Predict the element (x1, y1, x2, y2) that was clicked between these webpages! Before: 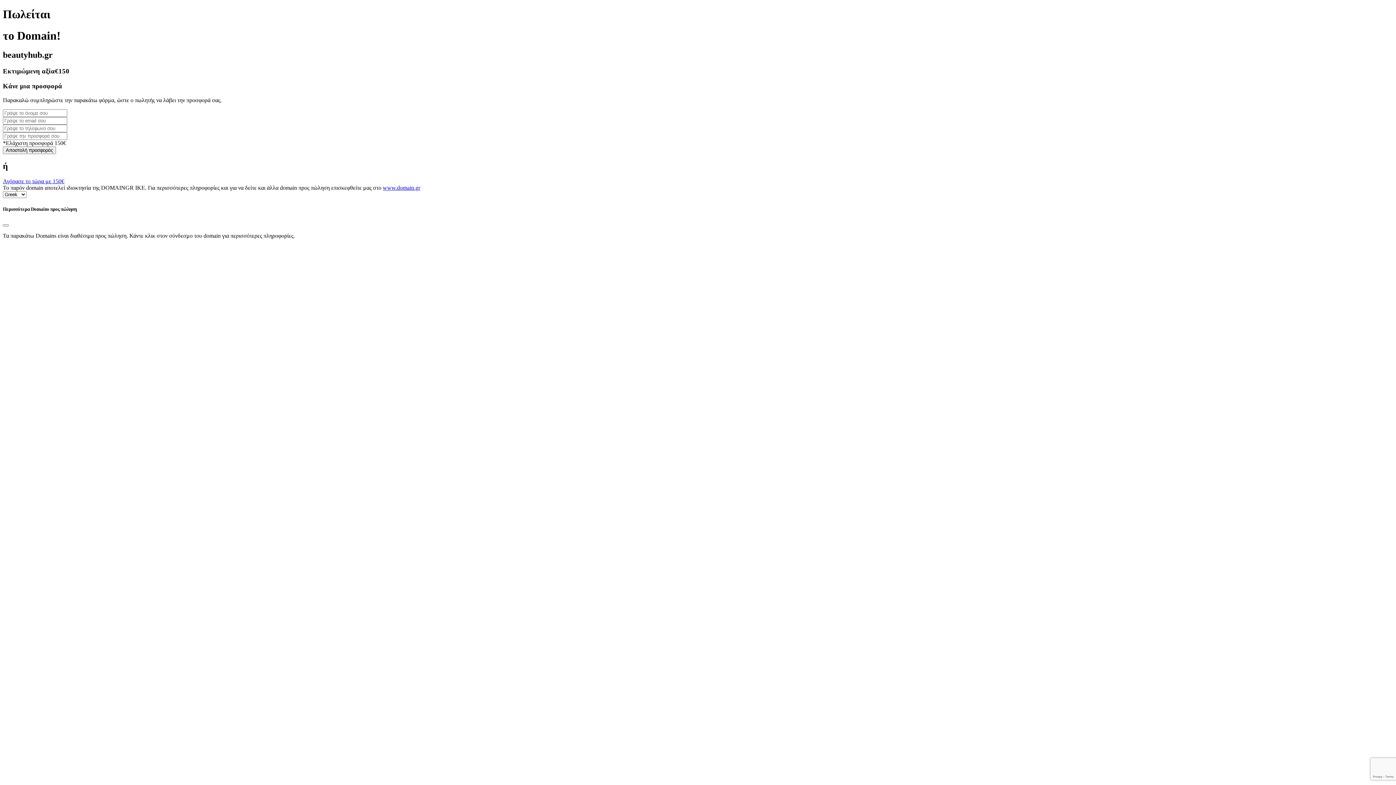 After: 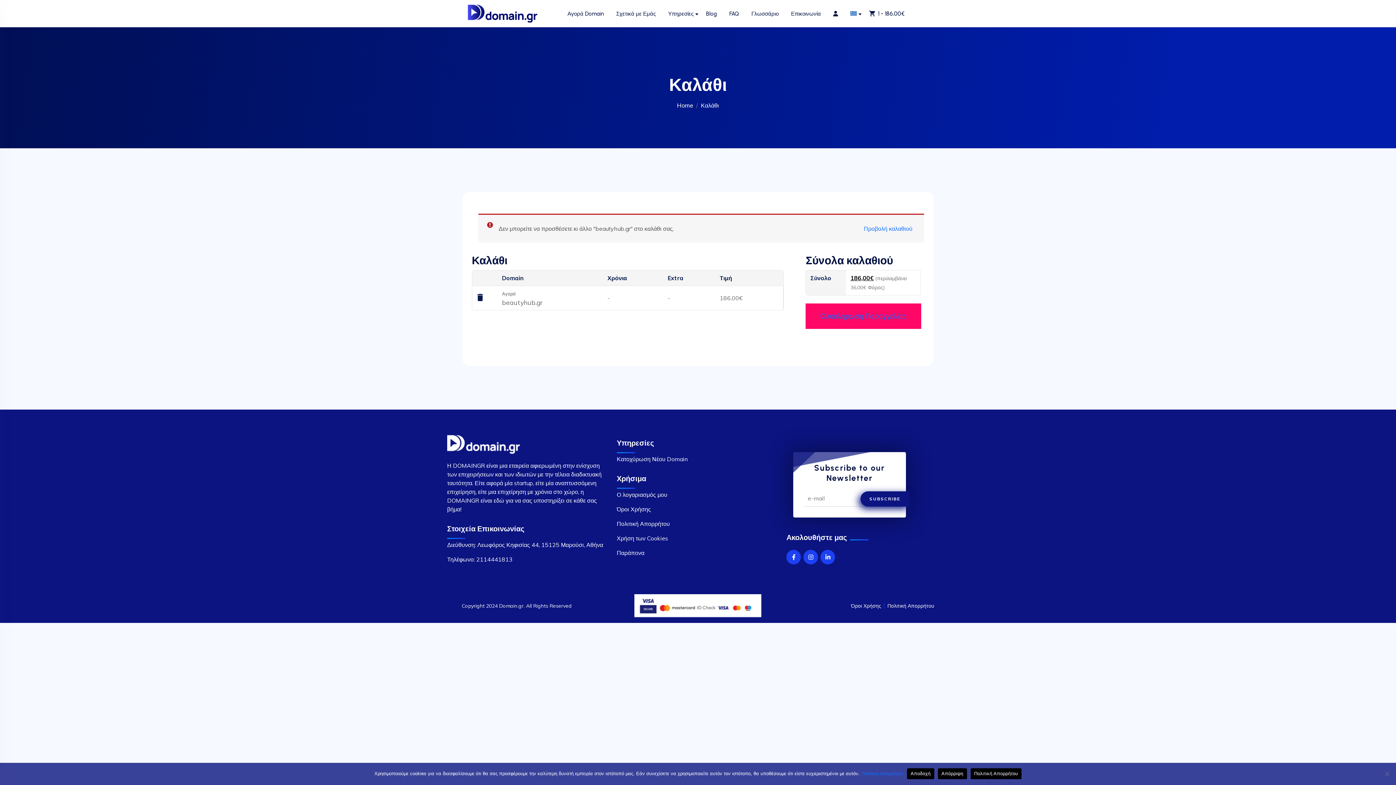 Action: label: Αγόρασε το τώρα με 150€ bbox: (2, 178, 64, 184)